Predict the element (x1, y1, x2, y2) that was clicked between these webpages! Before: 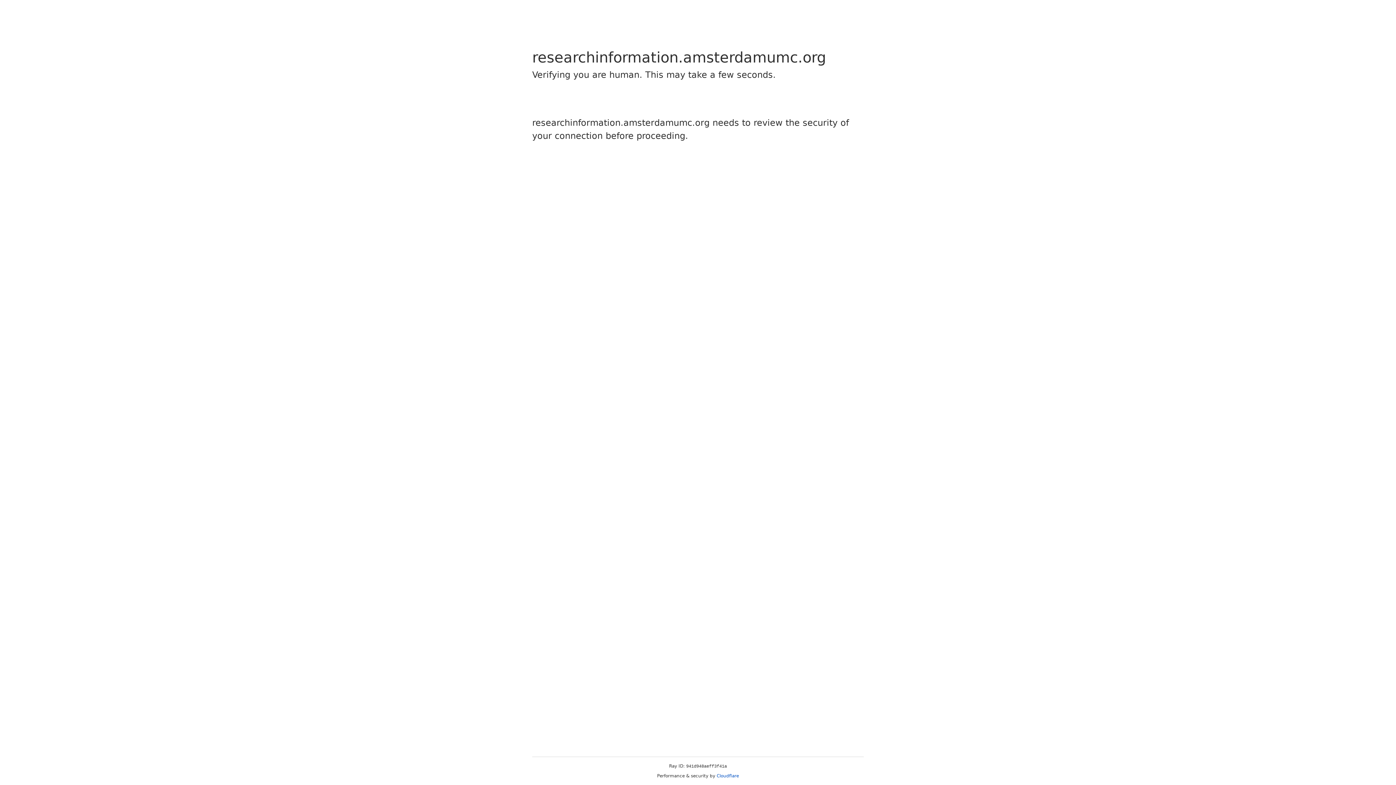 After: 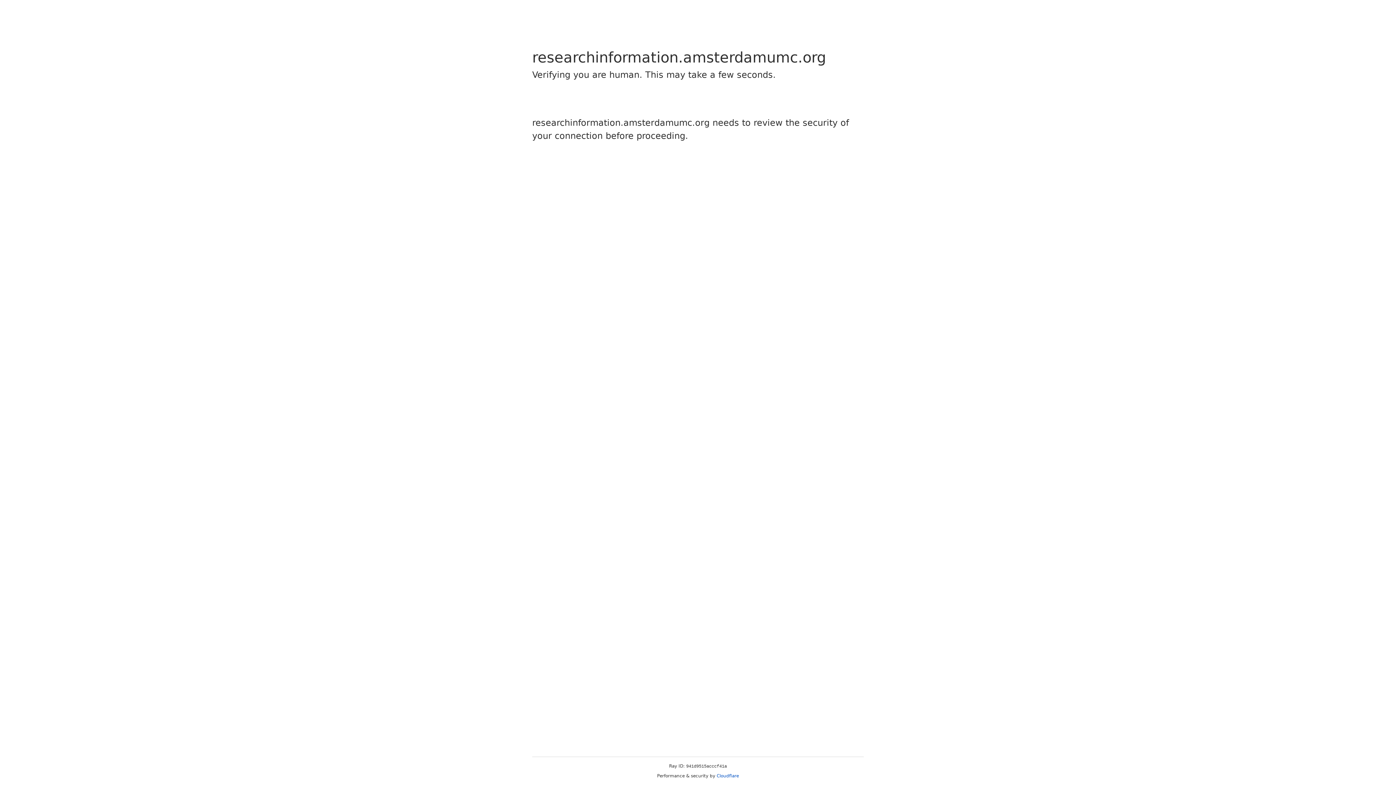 Action: label: Cloudflare bbox: (716, 773, 739, 778)